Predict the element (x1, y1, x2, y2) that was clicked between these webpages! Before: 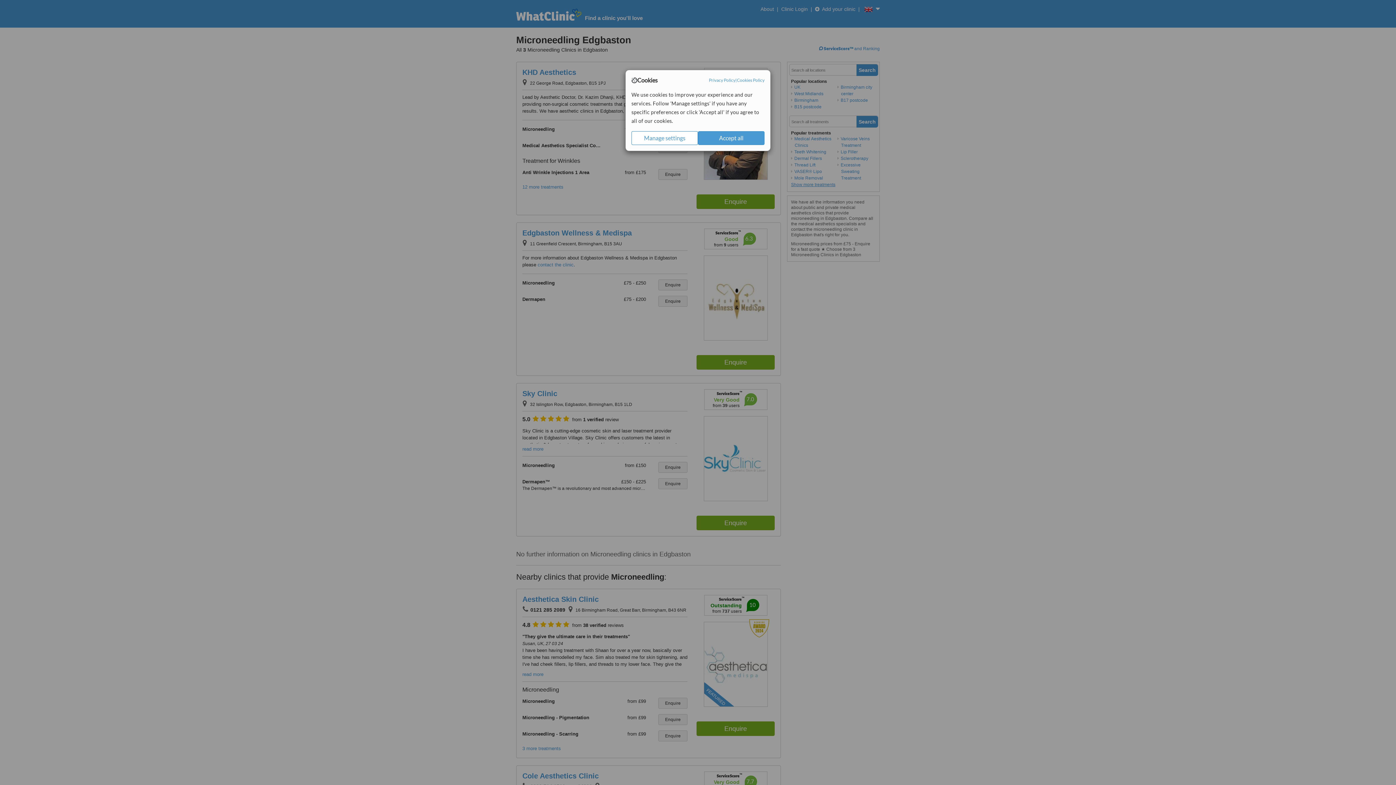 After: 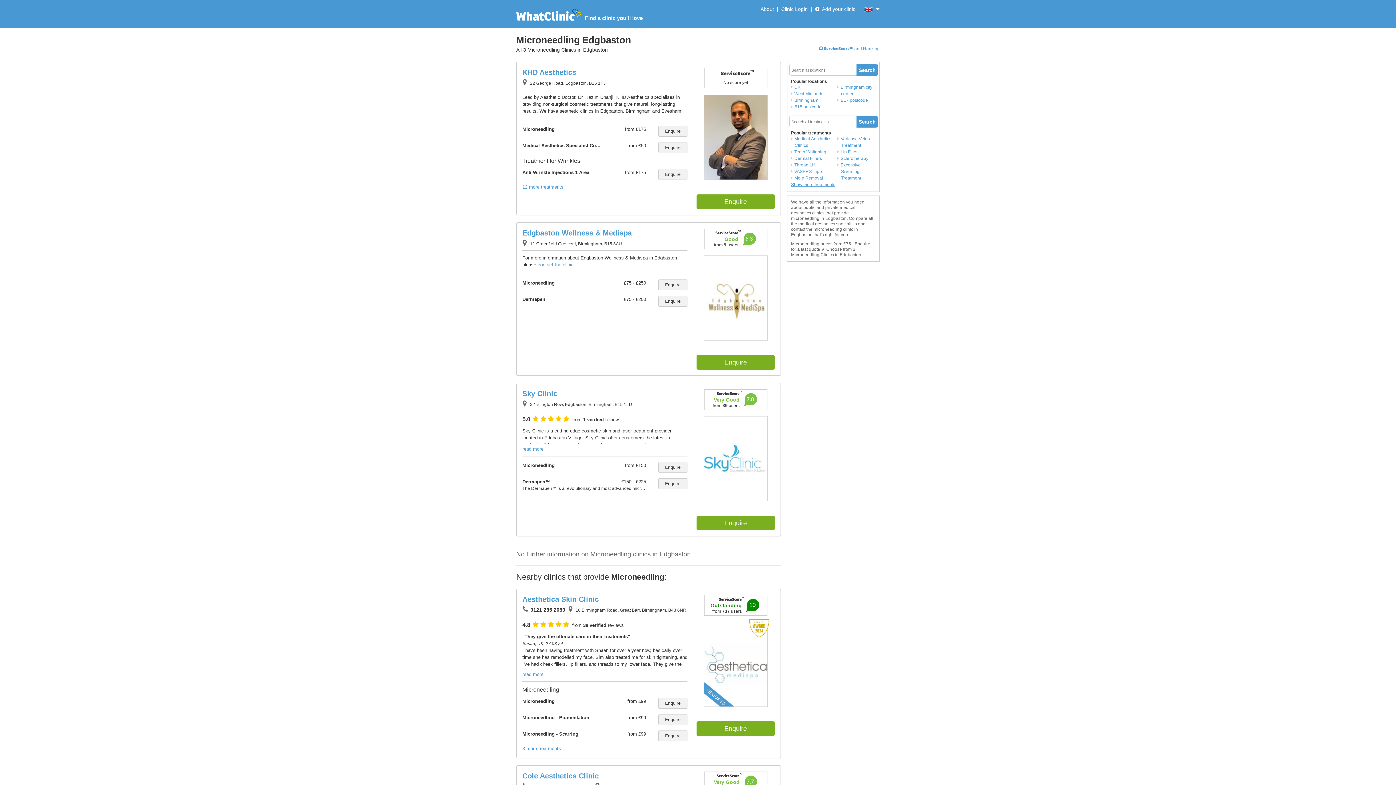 Action: bbox: (698, 131, 764, 145) label: Accept all